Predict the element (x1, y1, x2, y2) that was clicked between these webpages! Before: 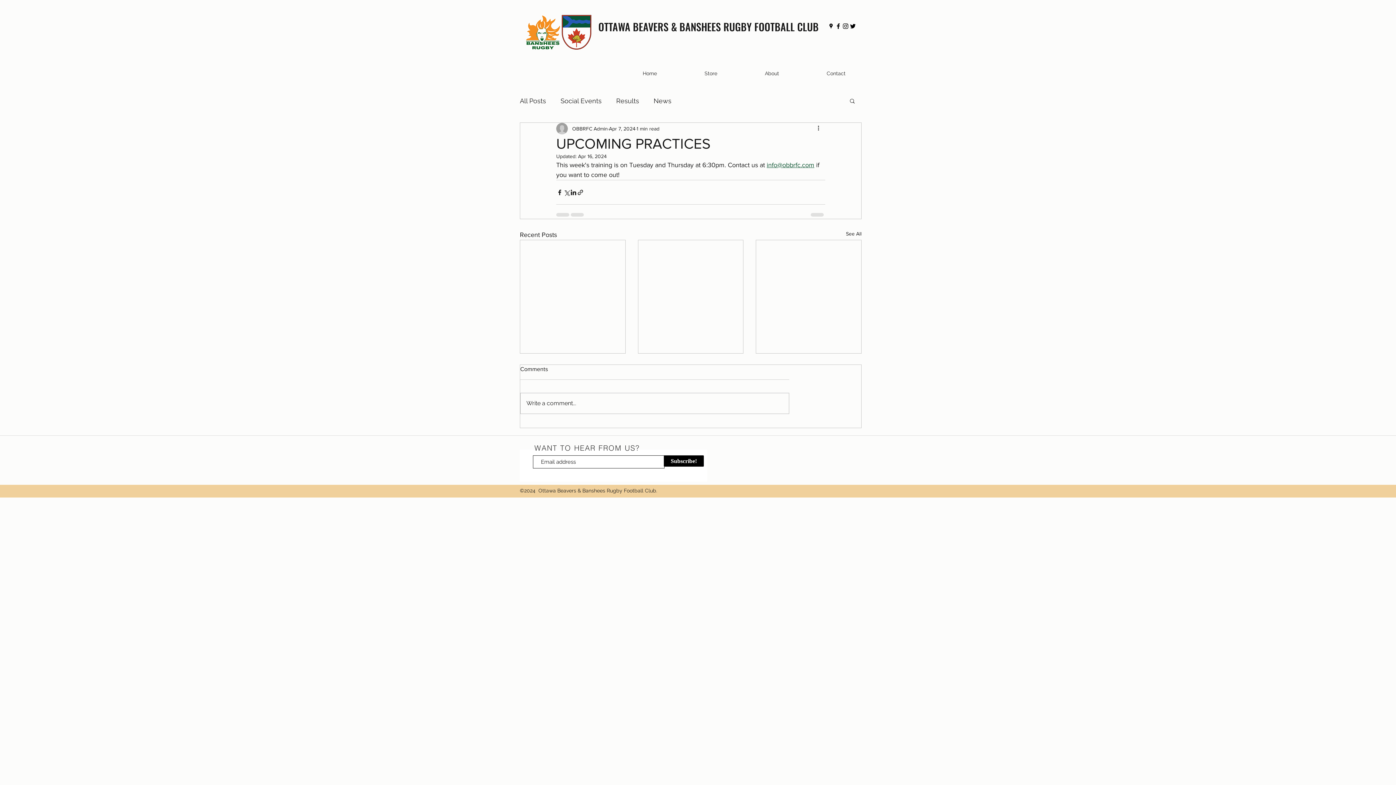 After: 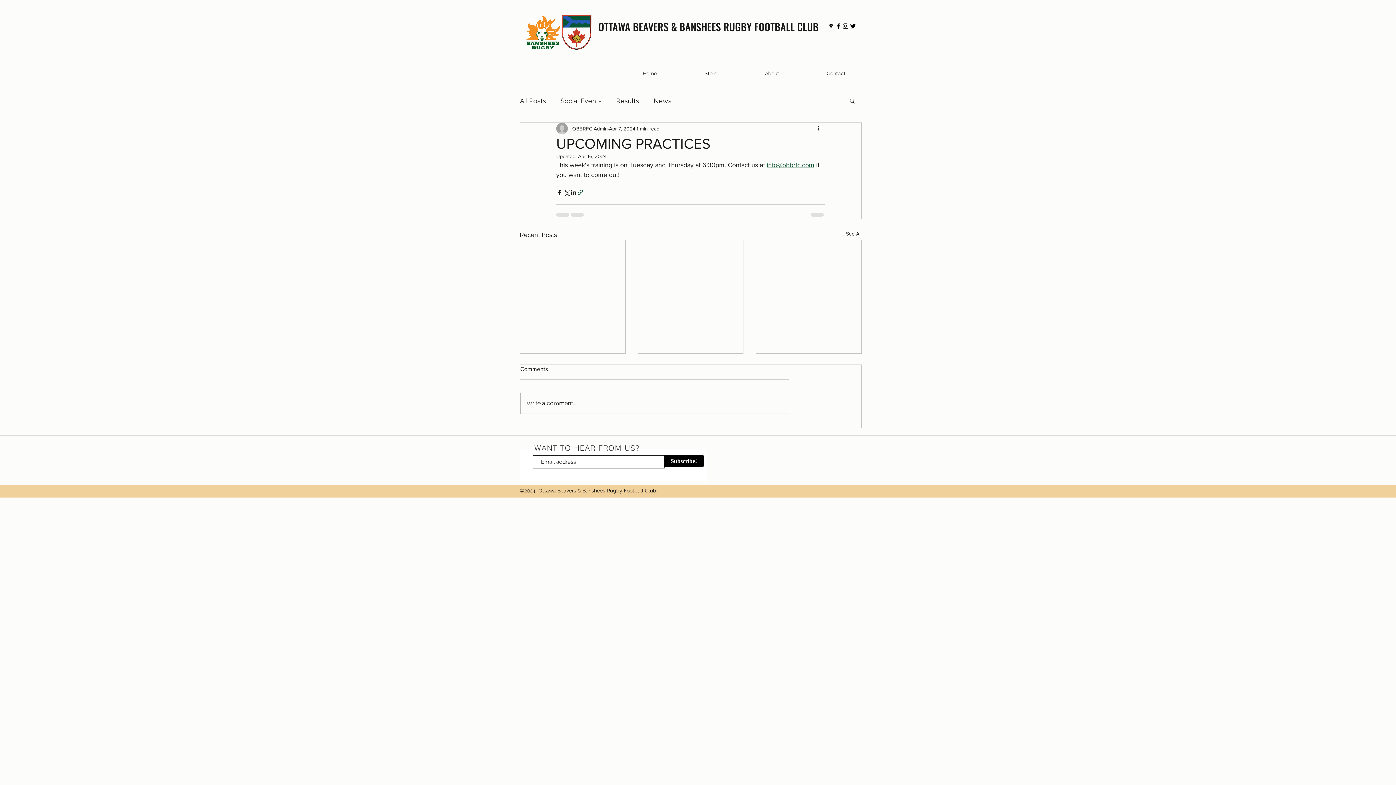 Action: bbox: (577, 188, 584, 195) label: Share via link